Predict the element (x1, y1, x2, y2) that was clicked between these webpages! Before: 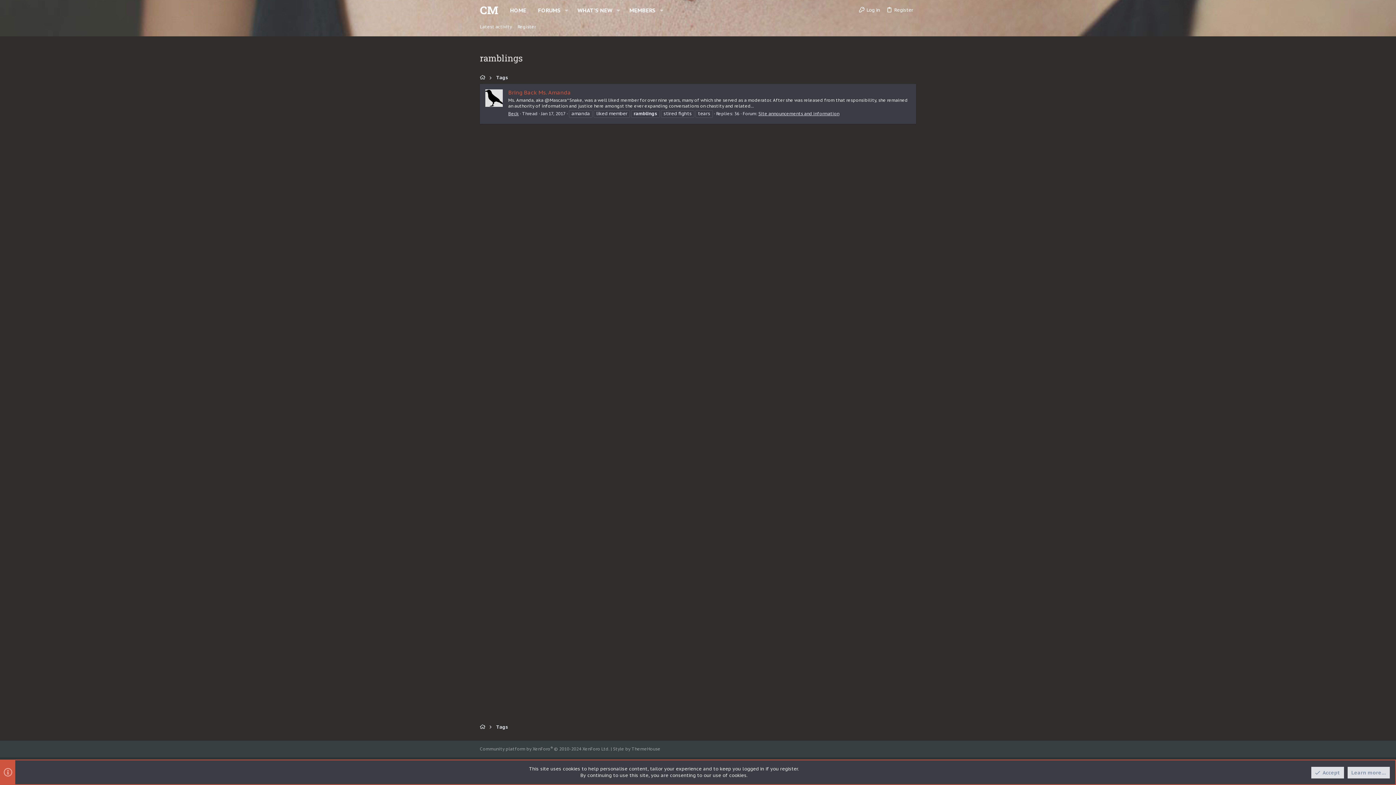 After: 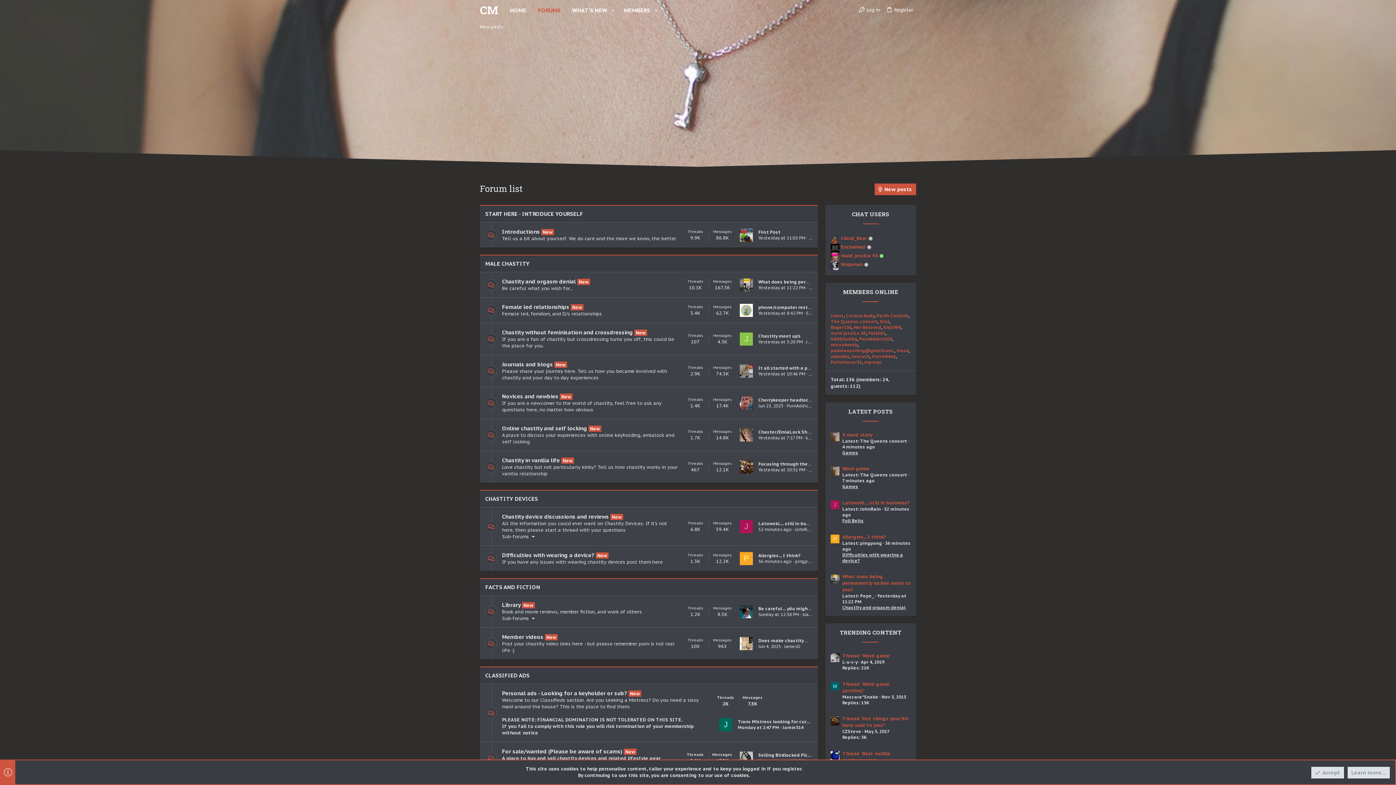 Action: label: FORUMS bbox: (532, 0, 561, 20)